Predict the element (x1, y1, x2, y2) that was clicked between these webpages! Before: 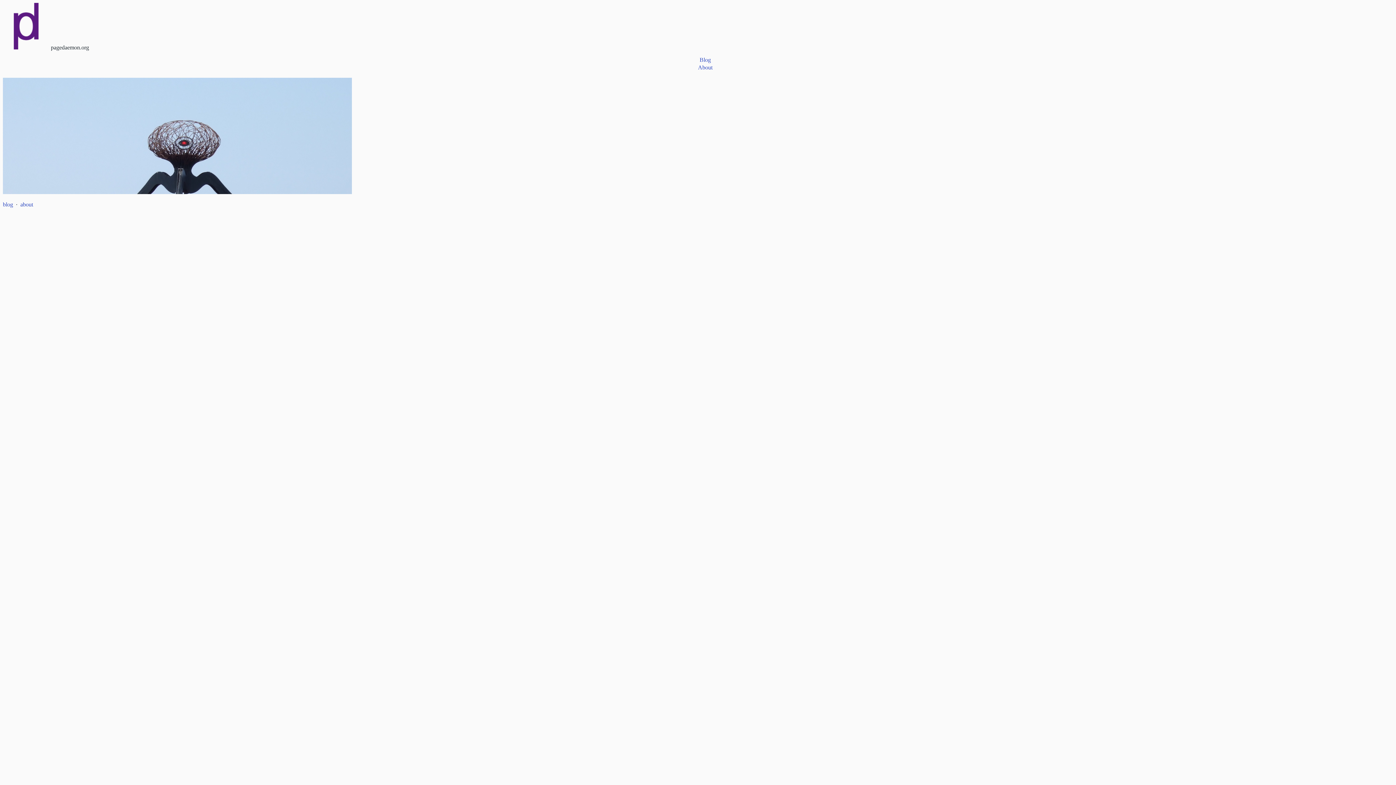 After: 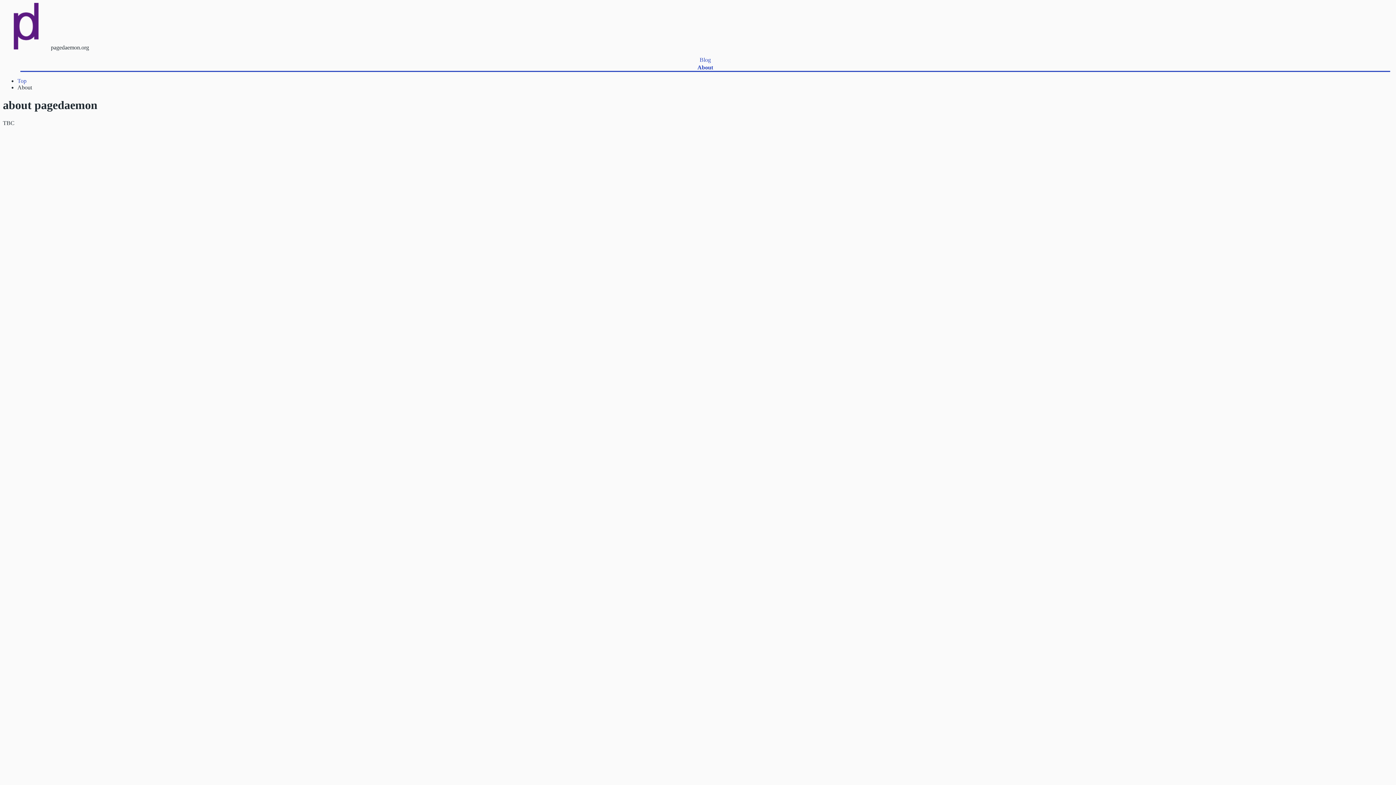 Action: label: about bbox: (20, 201, 33, 207)